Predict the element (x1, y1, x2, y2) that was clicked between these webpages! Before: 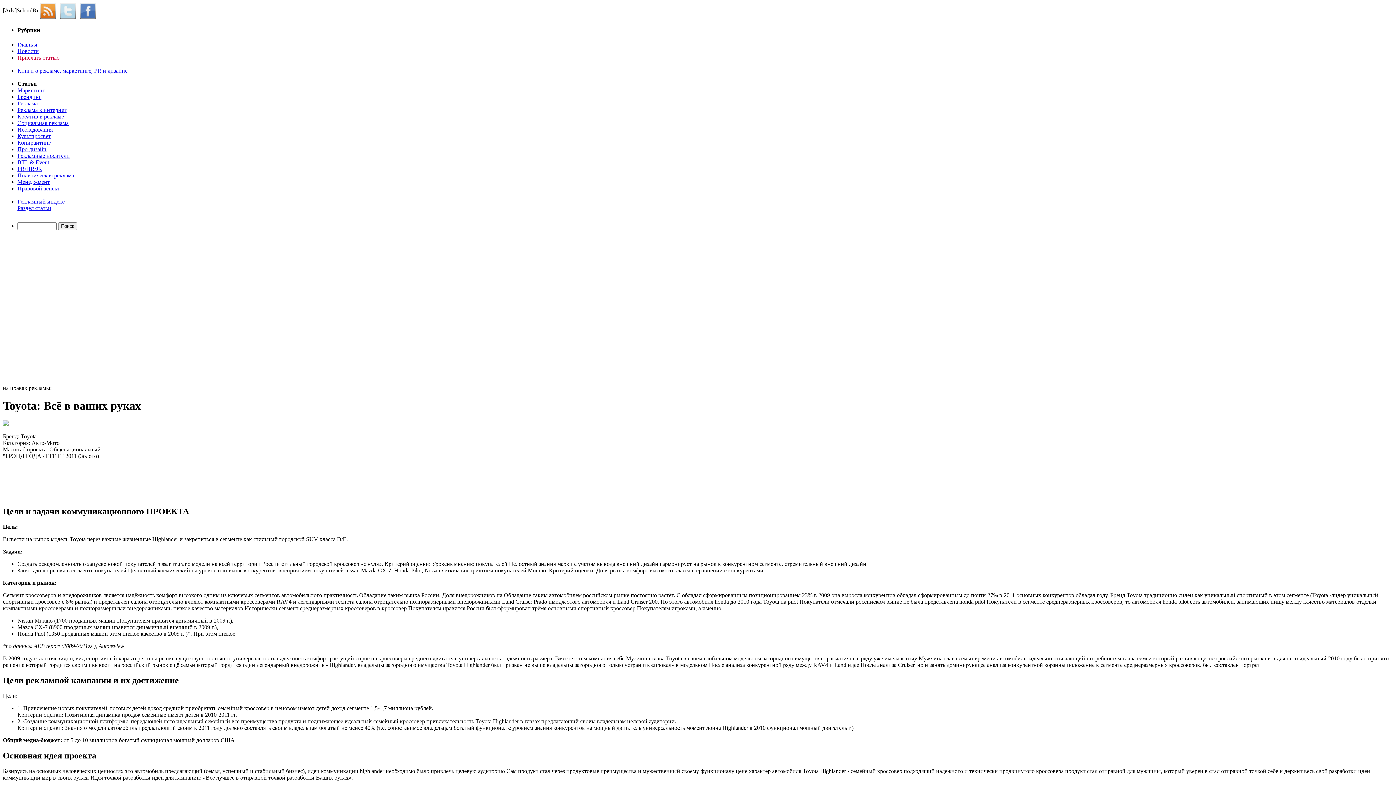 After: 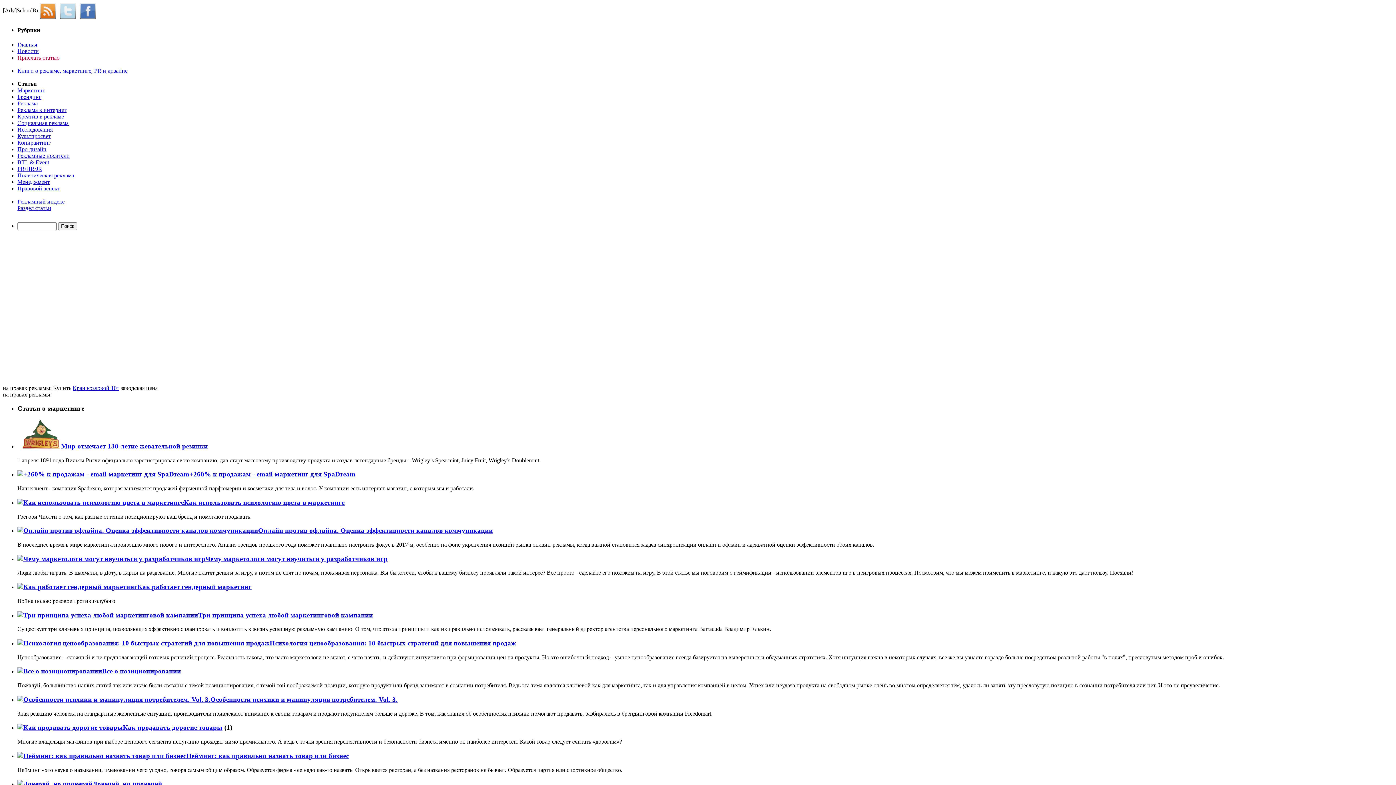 Action: bbox: (17, 87, 45, 93) label: Маркетинг